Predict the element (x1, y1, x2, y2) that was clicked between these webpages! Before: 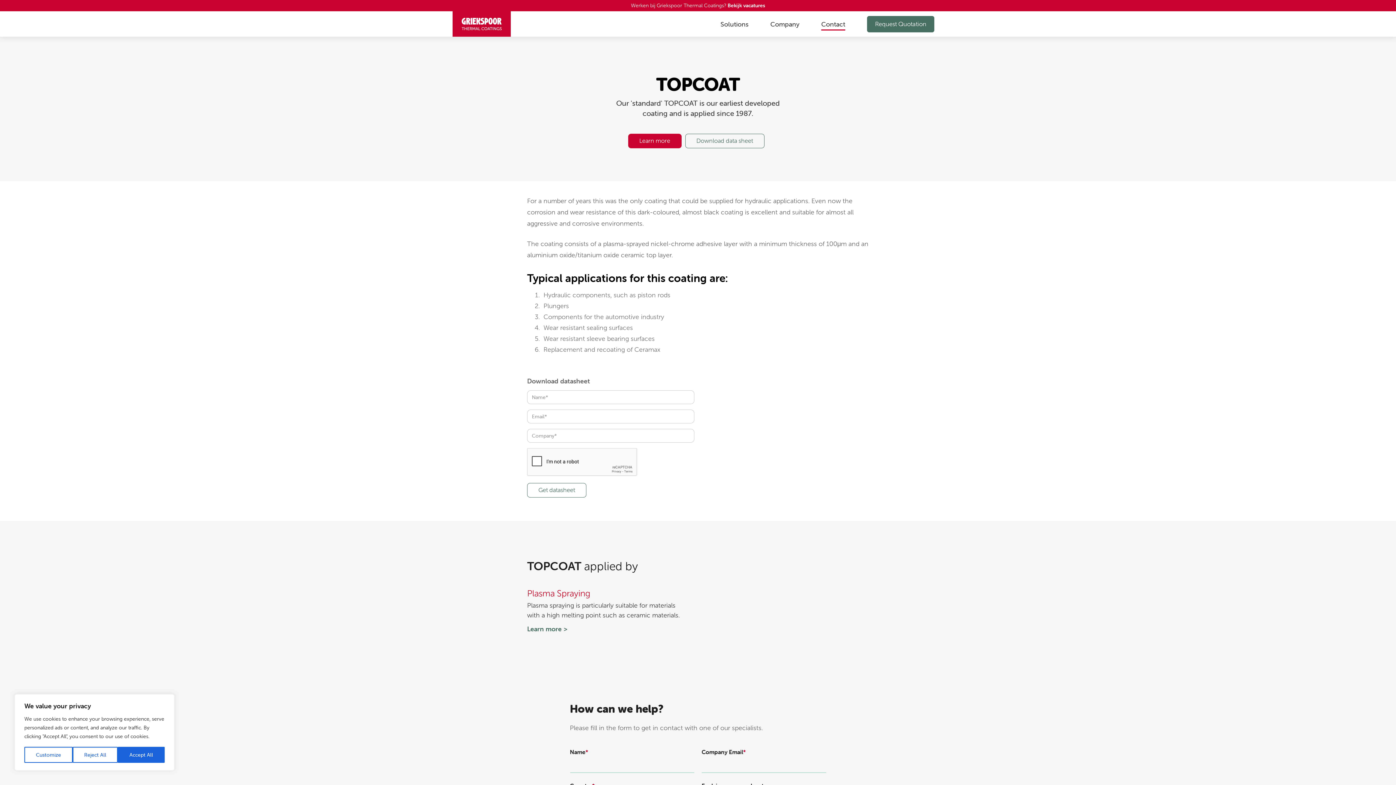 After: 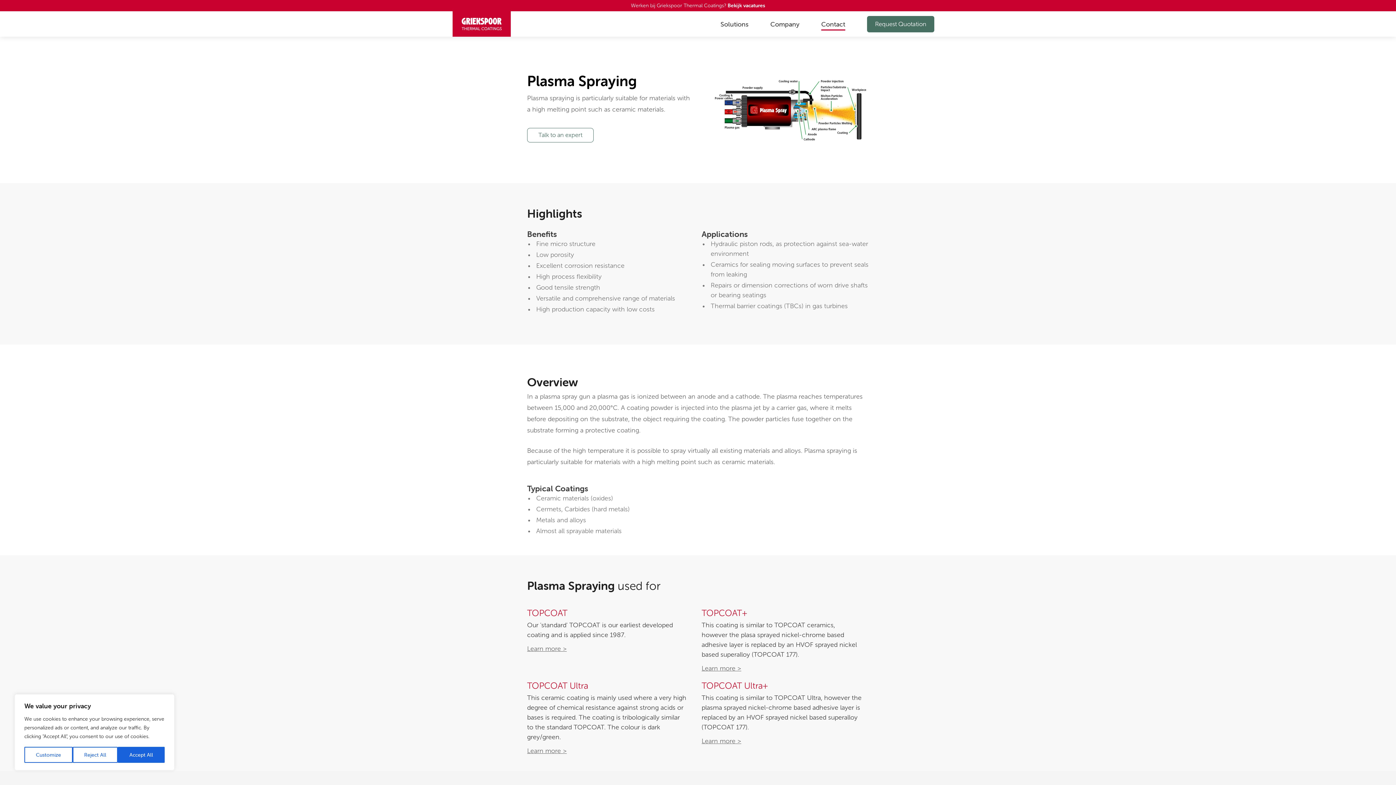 Action: bbox: (527, 624, 687, 634) label: Learn more >